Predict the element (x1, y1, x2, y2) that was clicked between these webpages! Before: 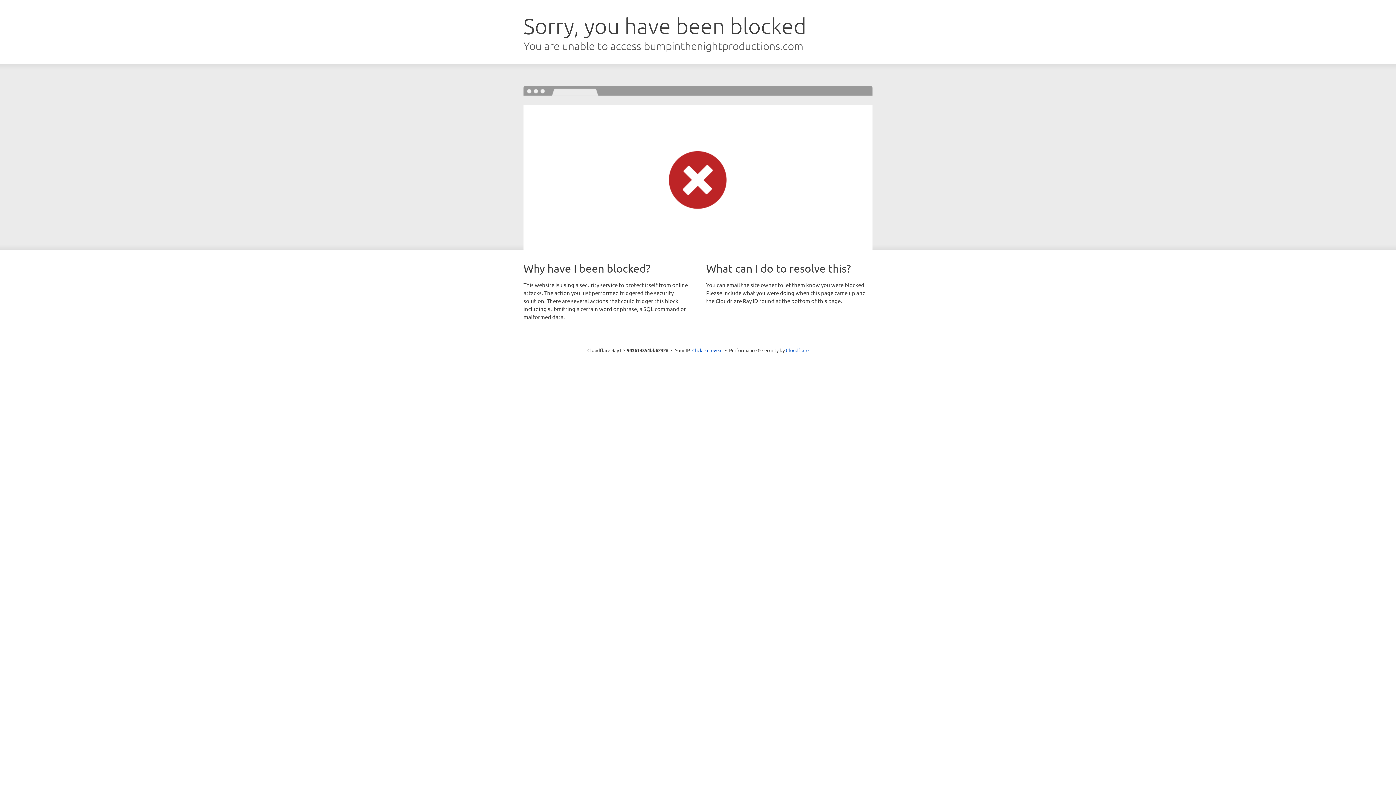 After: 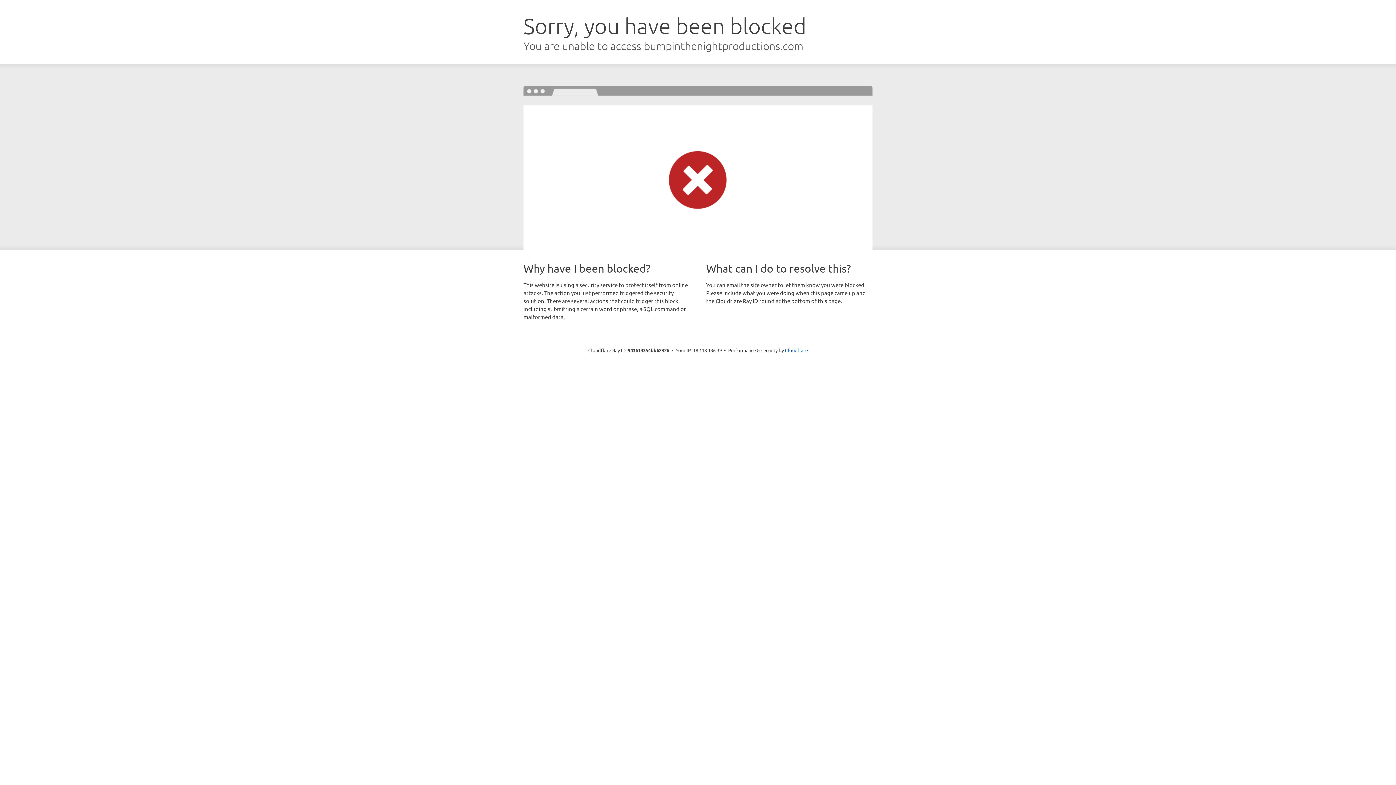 Action: label: Click to reveal bbox: (692, 346, 722, 353)